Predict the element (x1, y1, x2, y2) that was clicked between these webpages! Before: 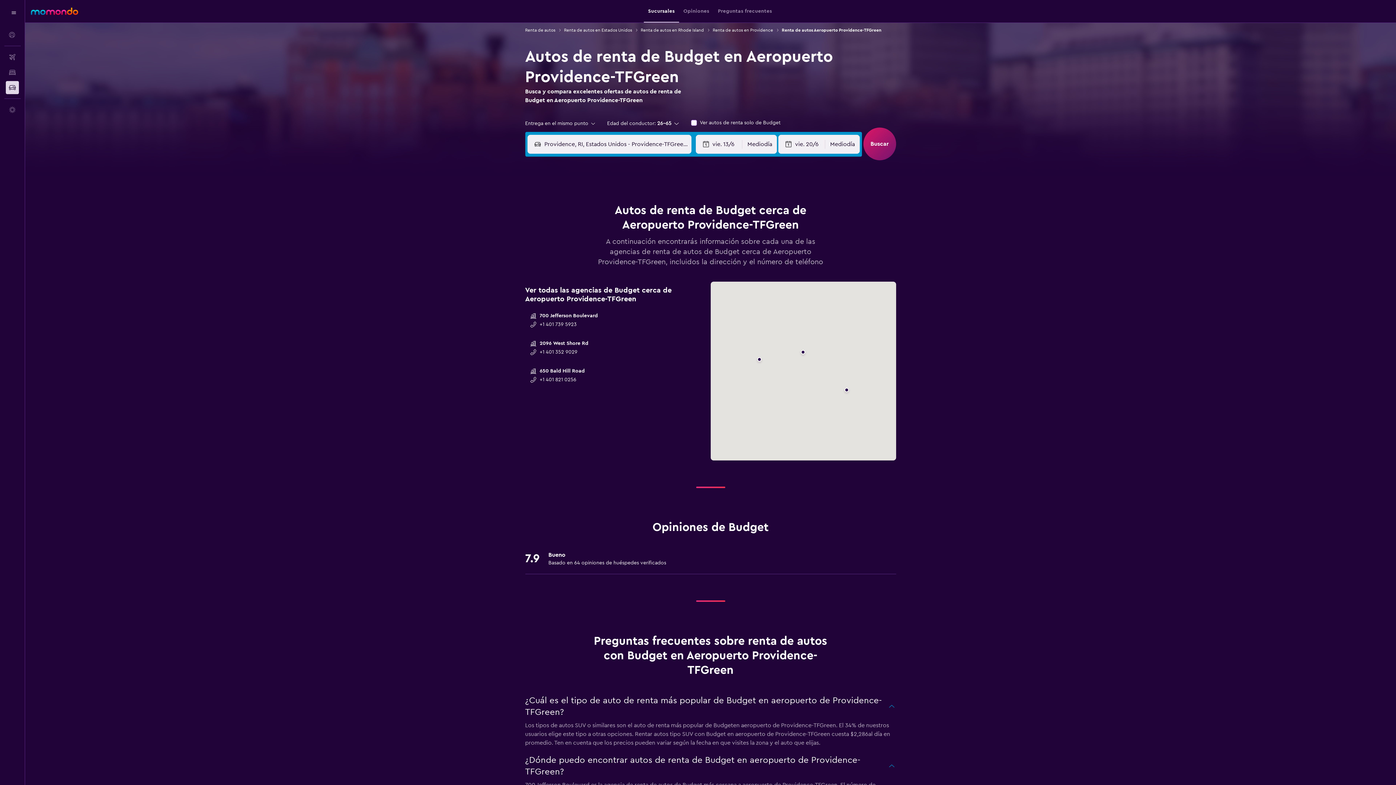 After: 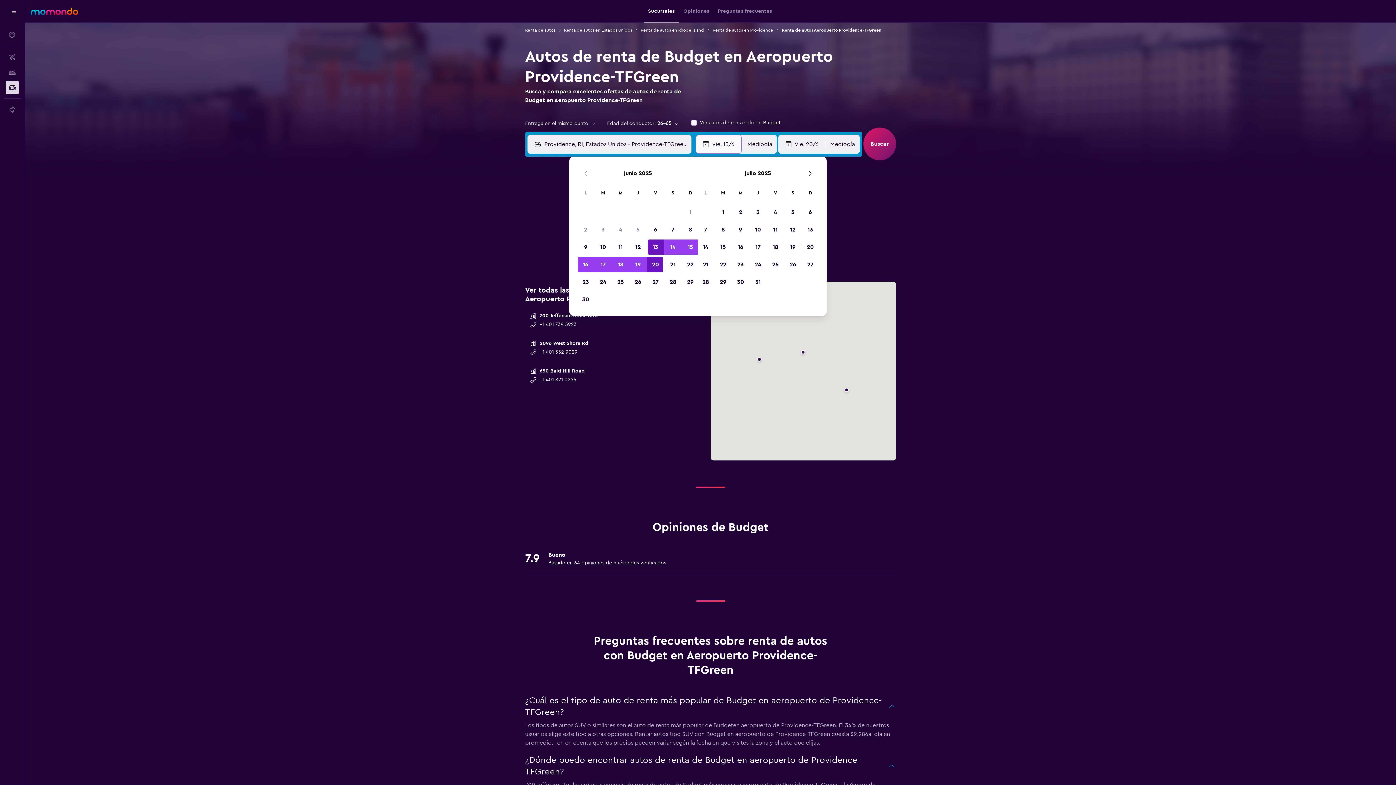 Action: label: Selecciona la fecha de inicio en el calendario bbox: (702, 135, 741, 153)